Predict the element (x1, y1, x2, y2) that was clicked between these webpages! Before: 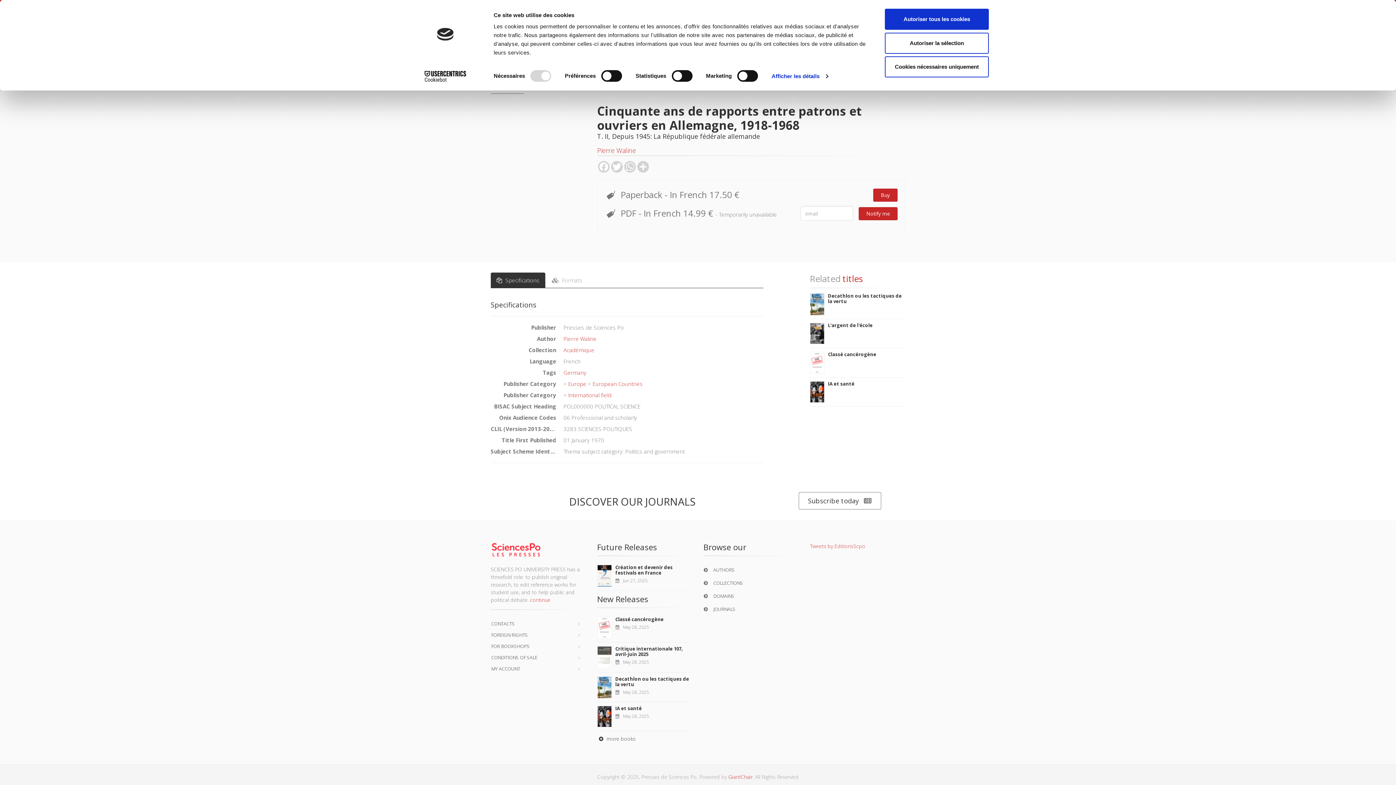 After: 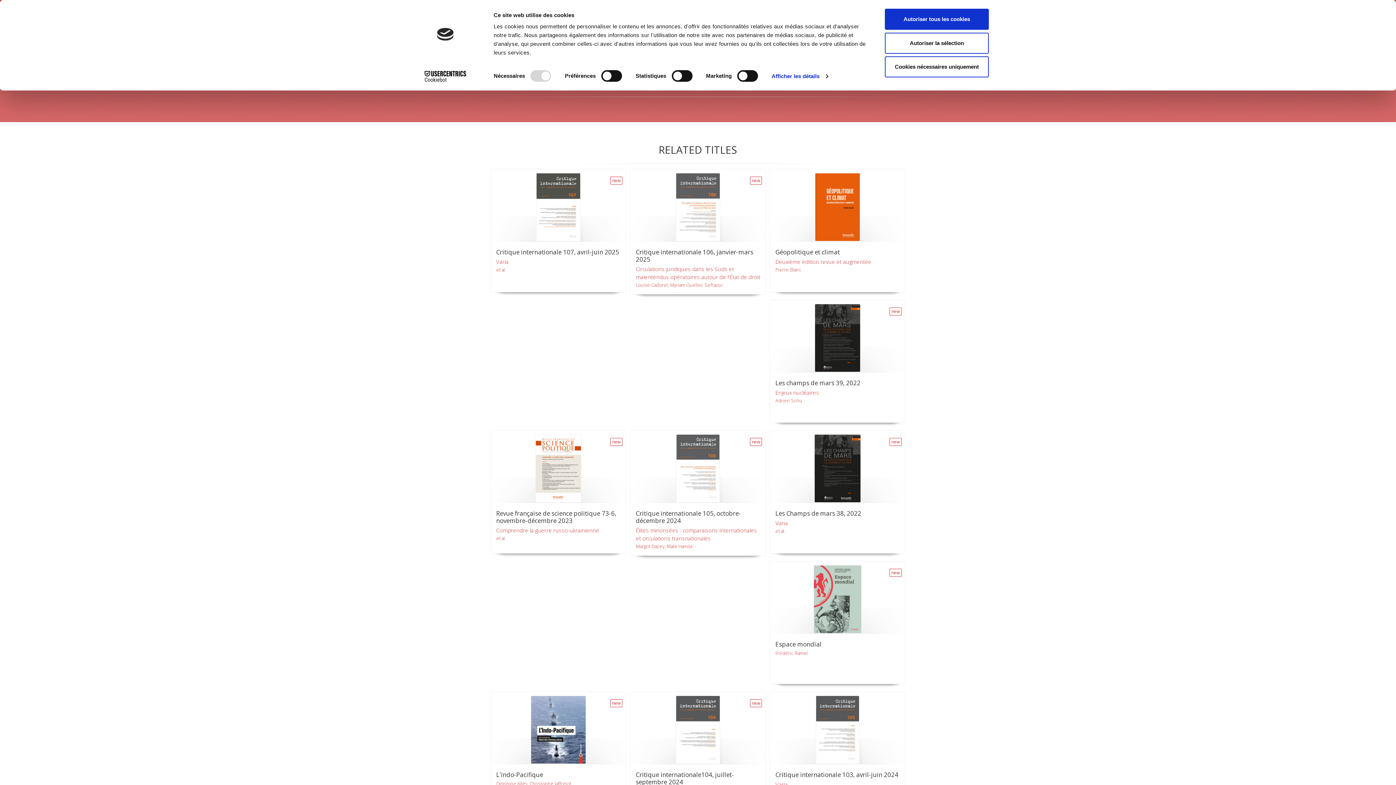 Action: label: International field bbox: (568, 391, 611, 399)